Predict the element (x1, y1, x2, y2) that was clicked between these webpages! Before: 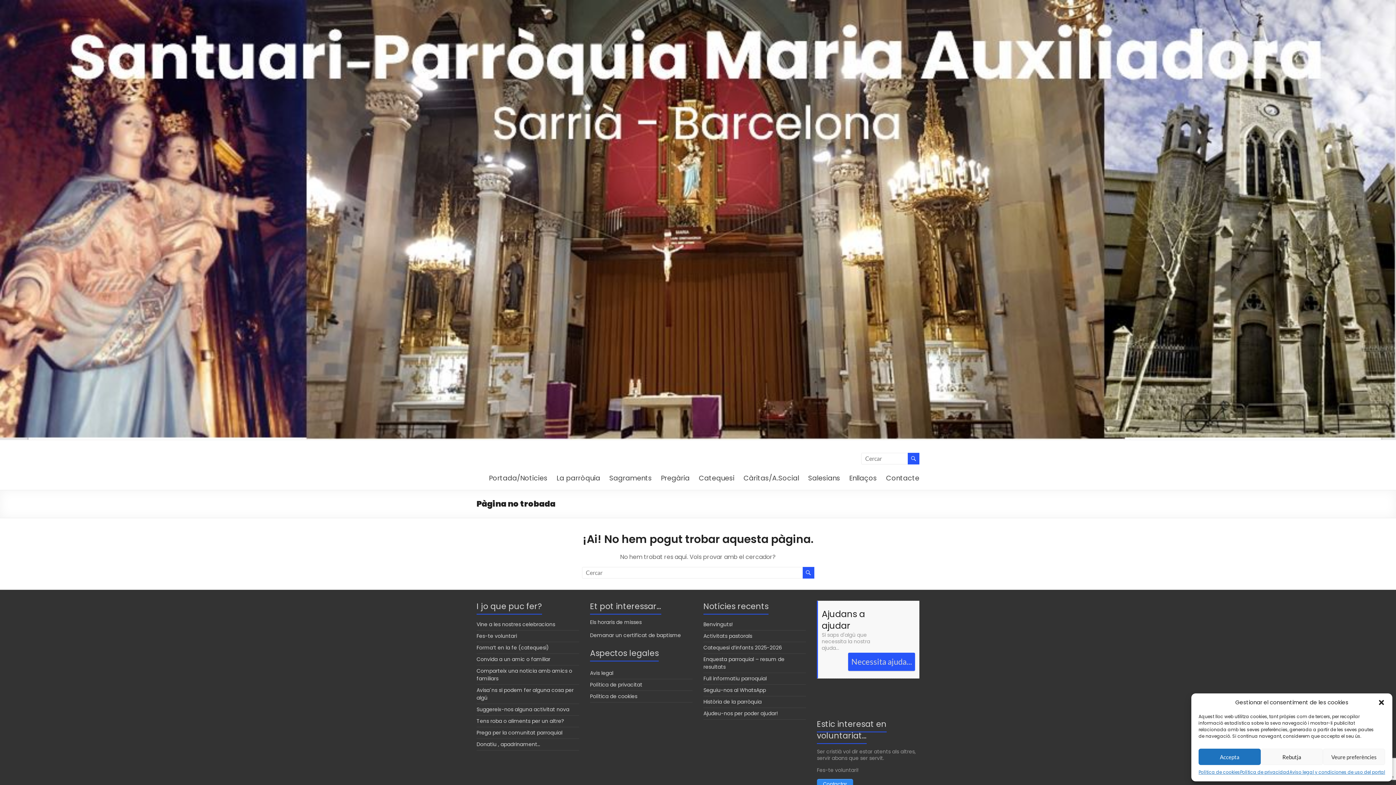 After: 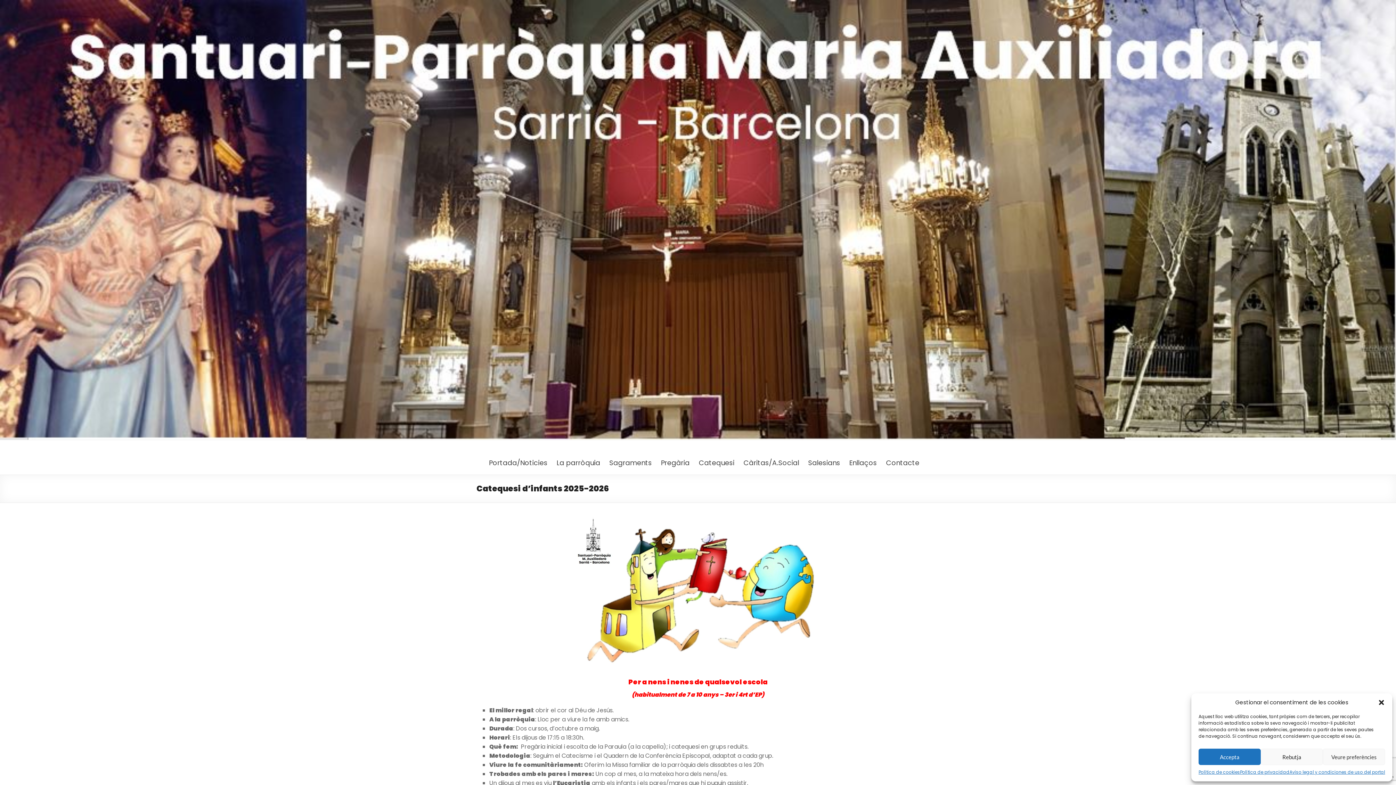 Action: bbox: (703, 644, 782, 651) label: Catequesi d’infants 2025-2026